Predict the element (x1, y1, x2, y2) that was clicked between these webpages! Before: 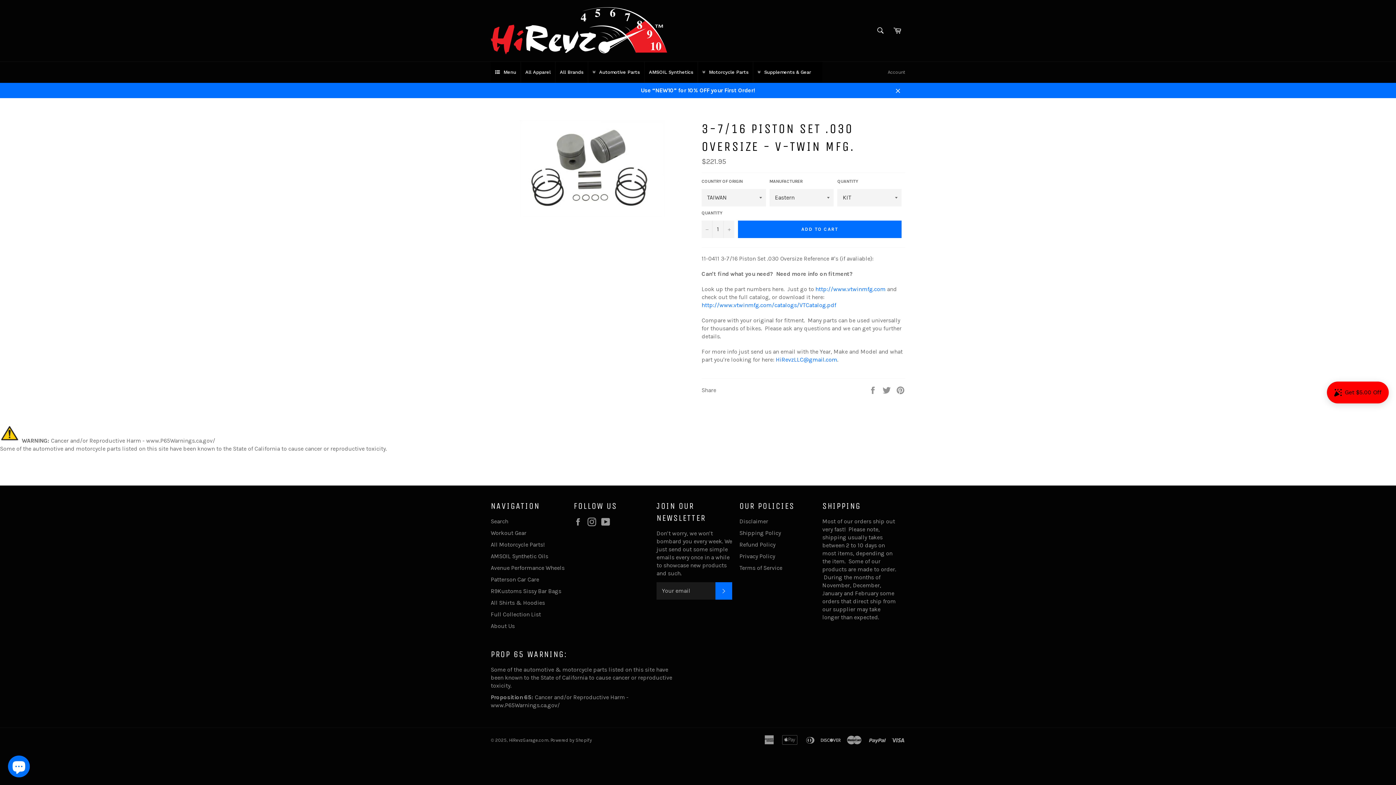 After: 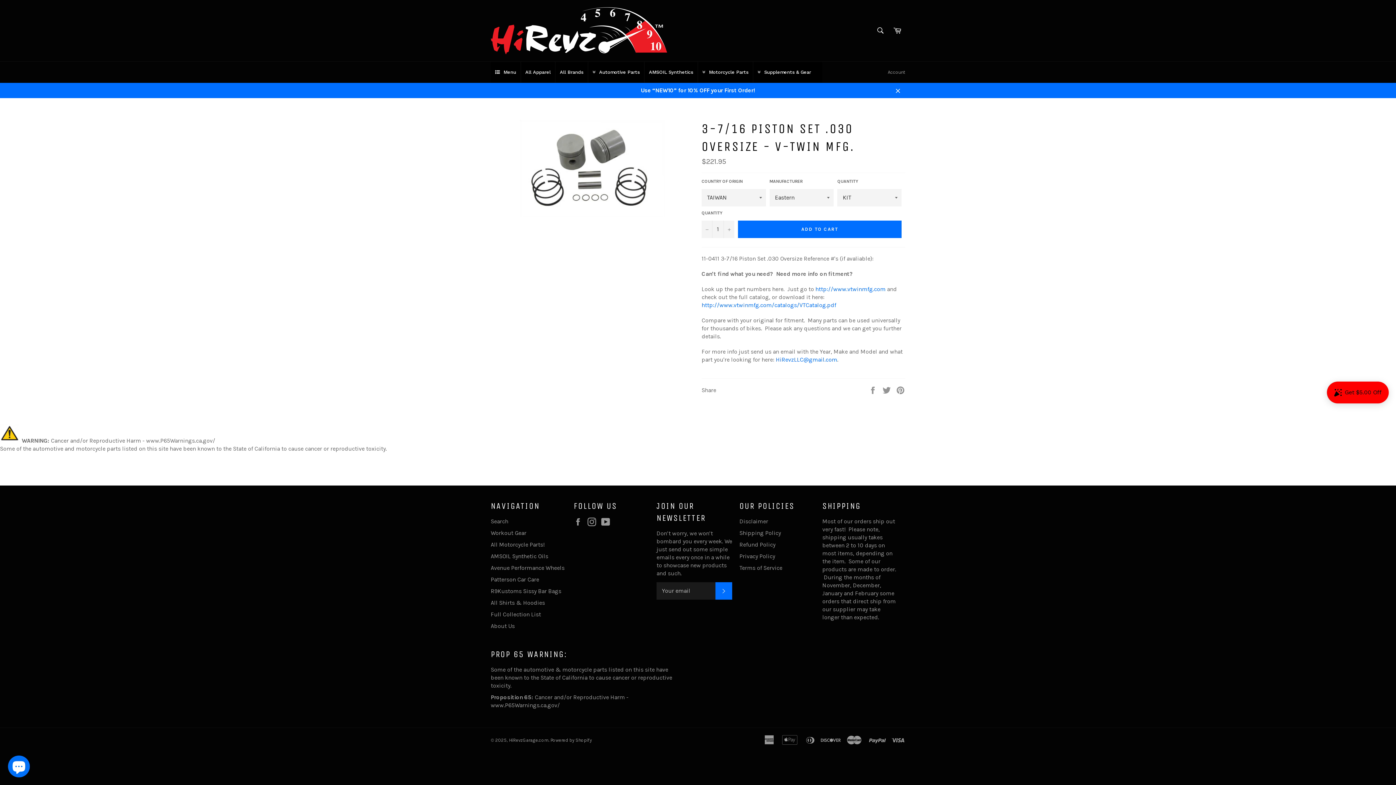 Action: label: http://www.vtwinmfg.com/catalogs/VTCatalog.pdf bbox: (701, 301, 836, 308)